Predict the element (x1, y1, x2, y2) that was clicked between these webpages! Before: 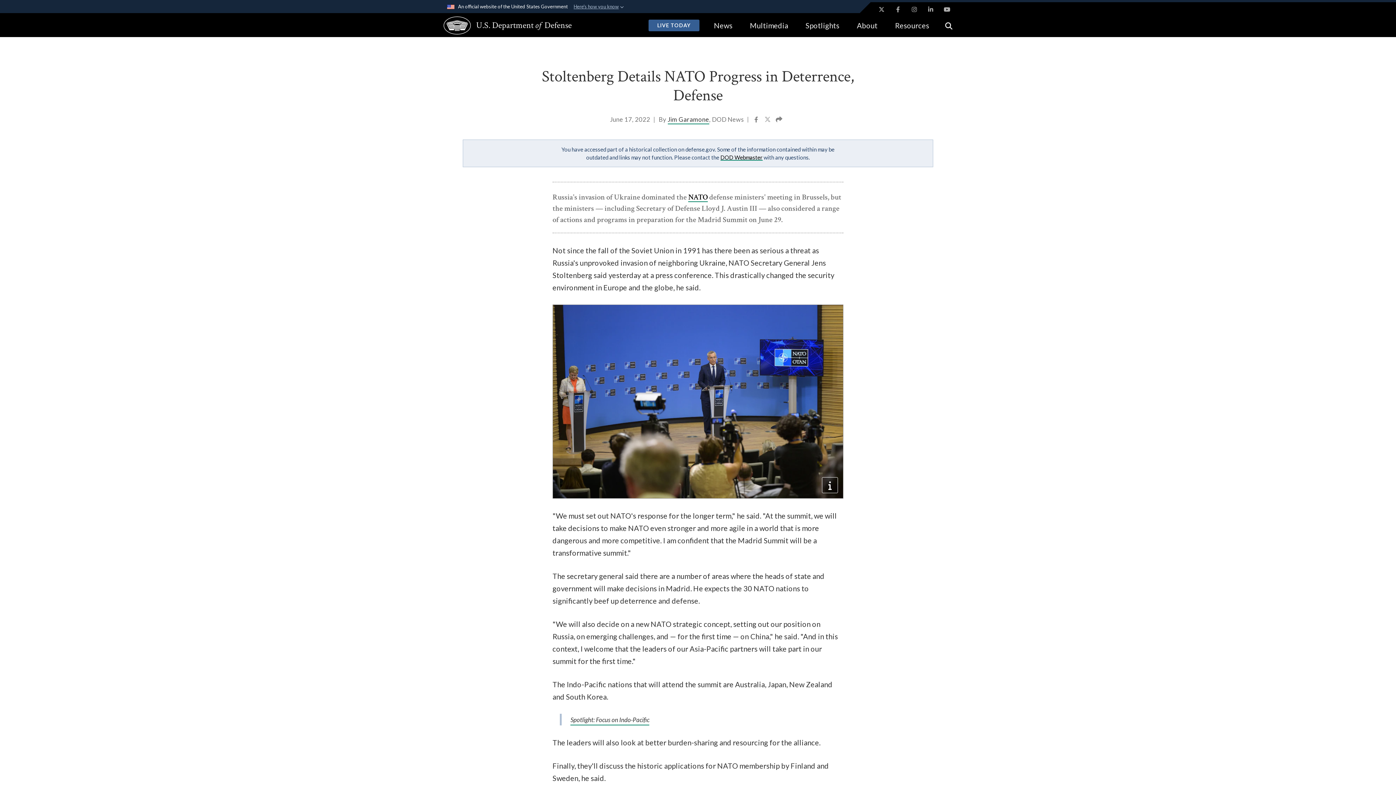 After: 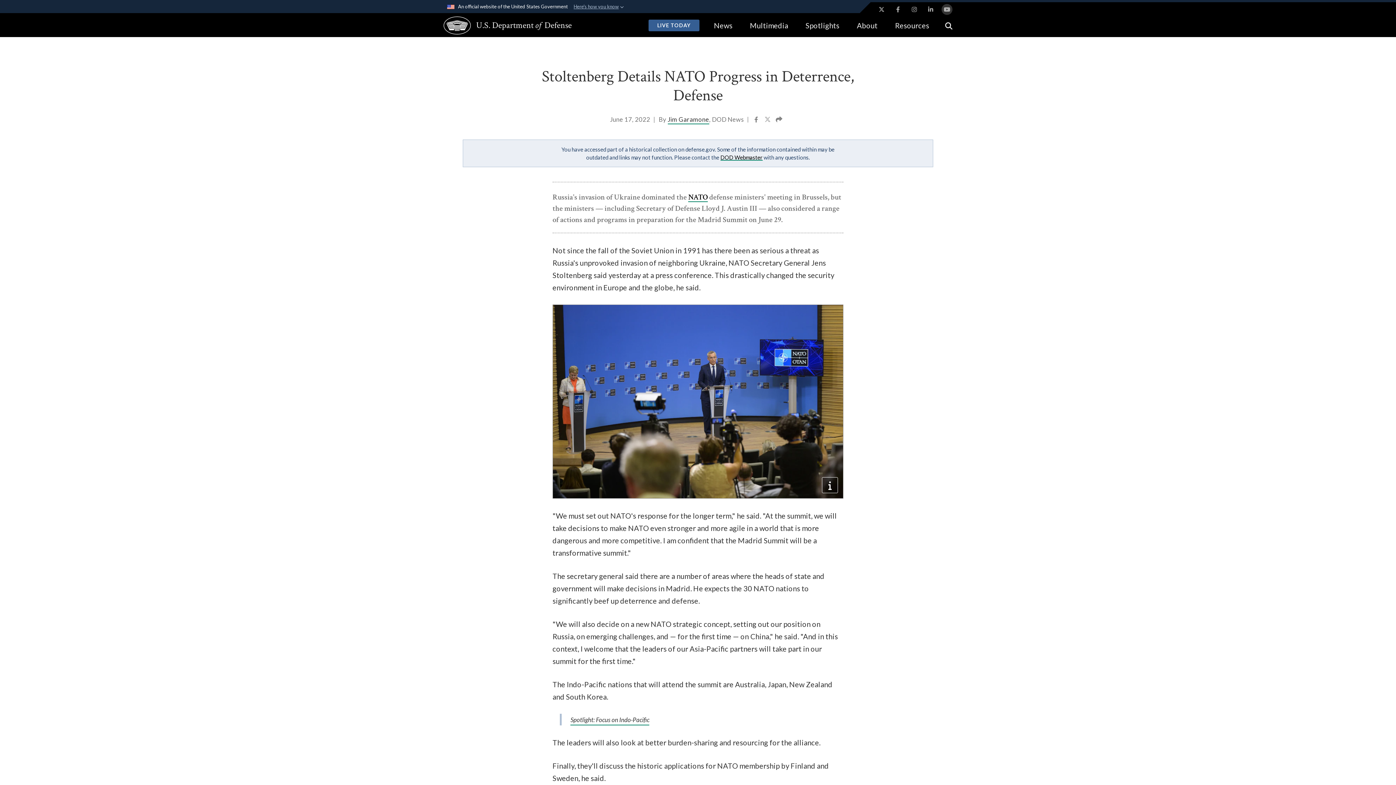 Action: label: YouTube opens in a new window bbox: (941, 4, 952, 14)